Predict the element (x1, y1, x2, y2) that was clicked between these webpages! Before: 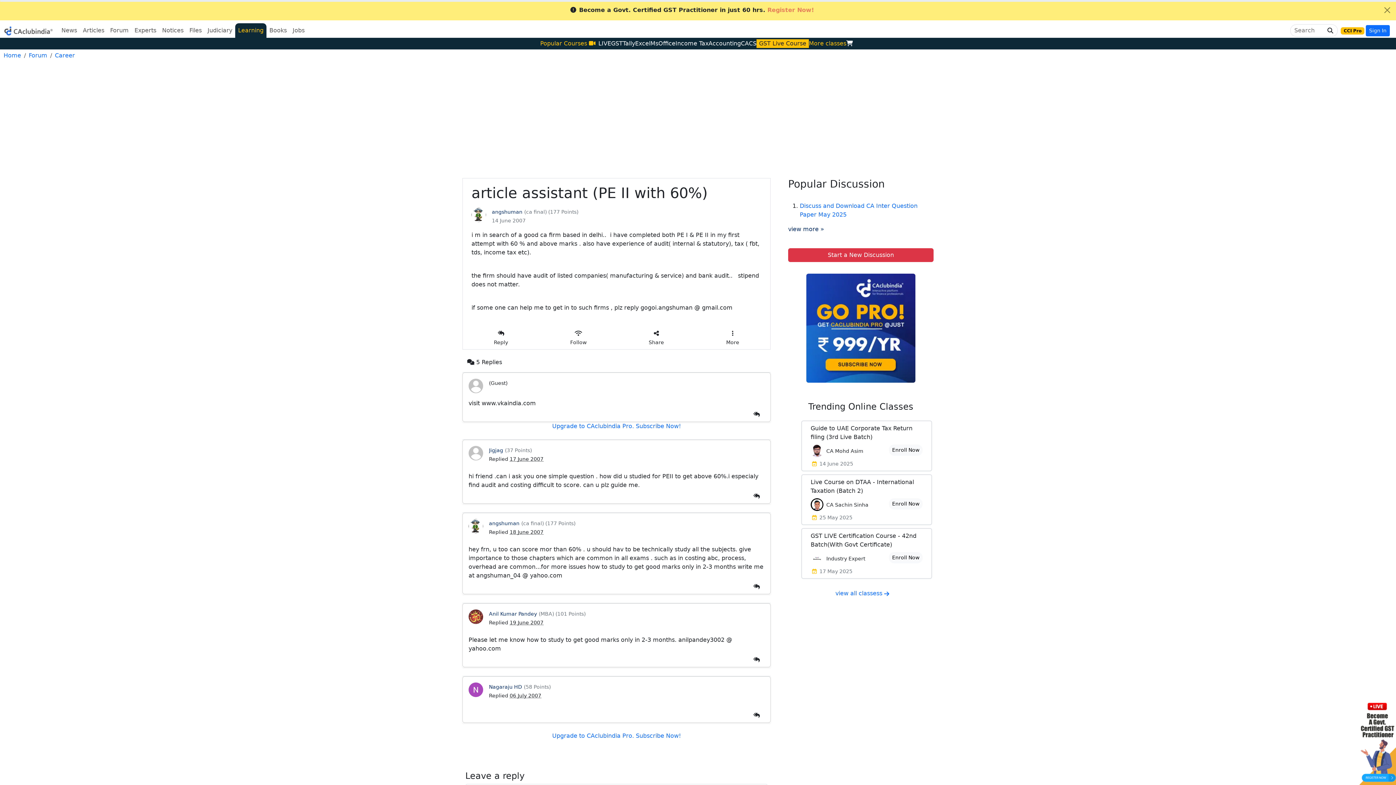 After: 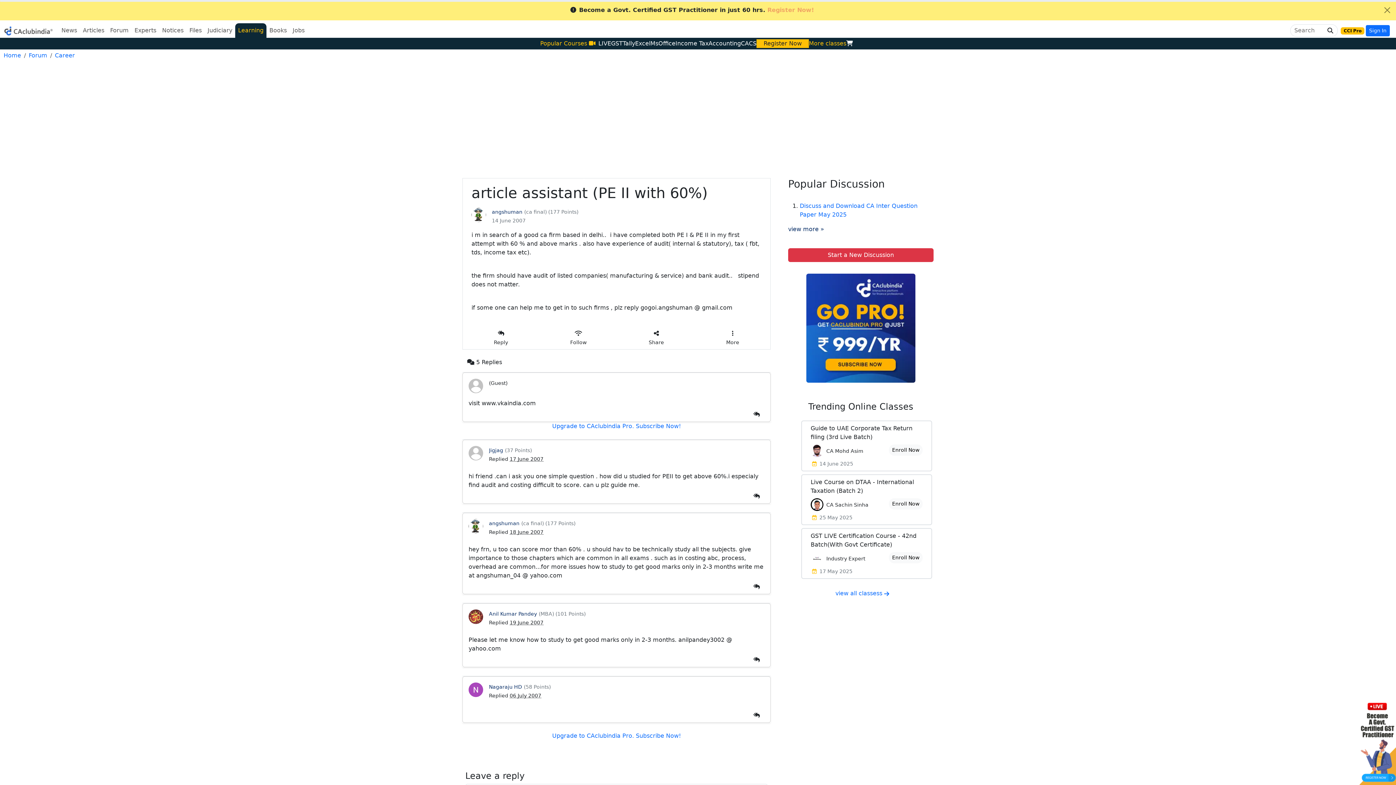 Action: label: Tally bbox: (622, 40, 635, 46)